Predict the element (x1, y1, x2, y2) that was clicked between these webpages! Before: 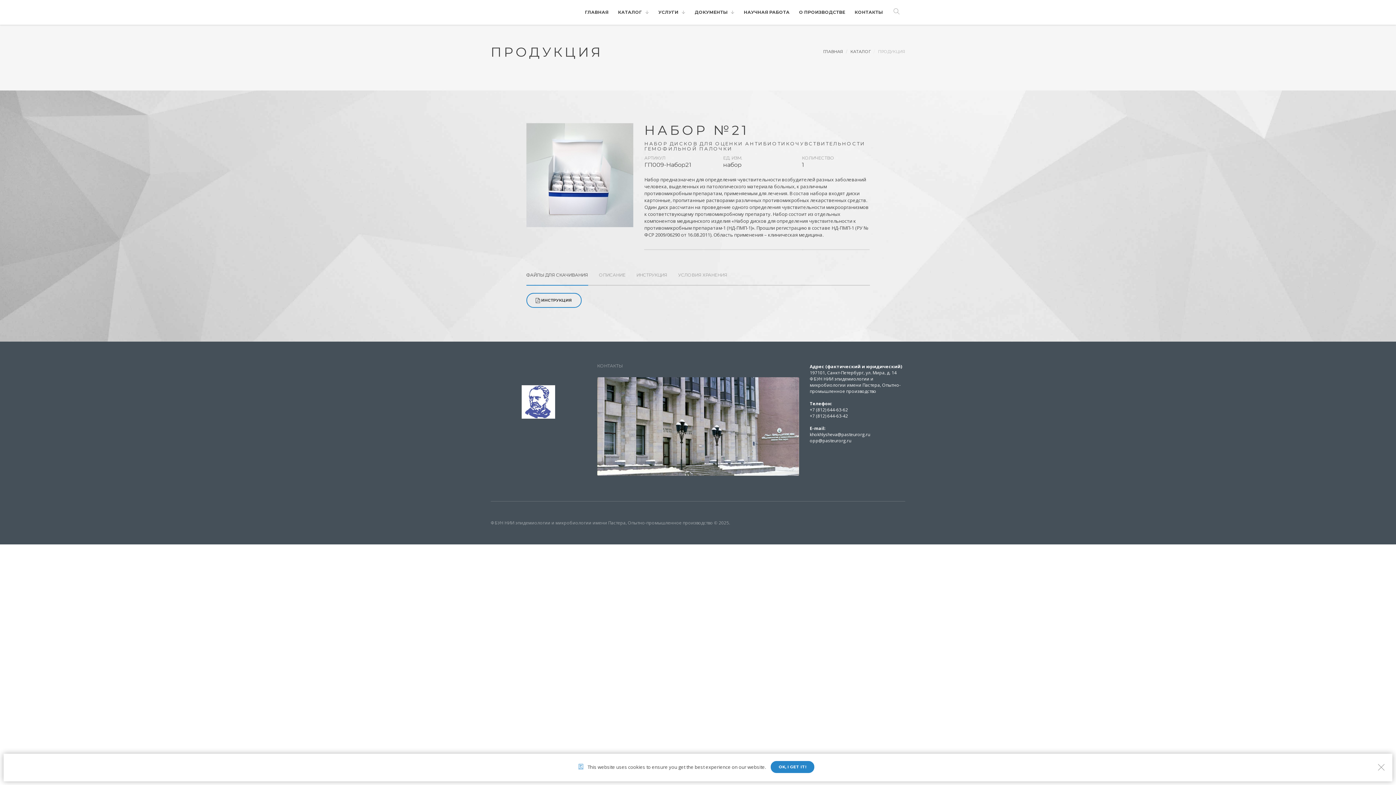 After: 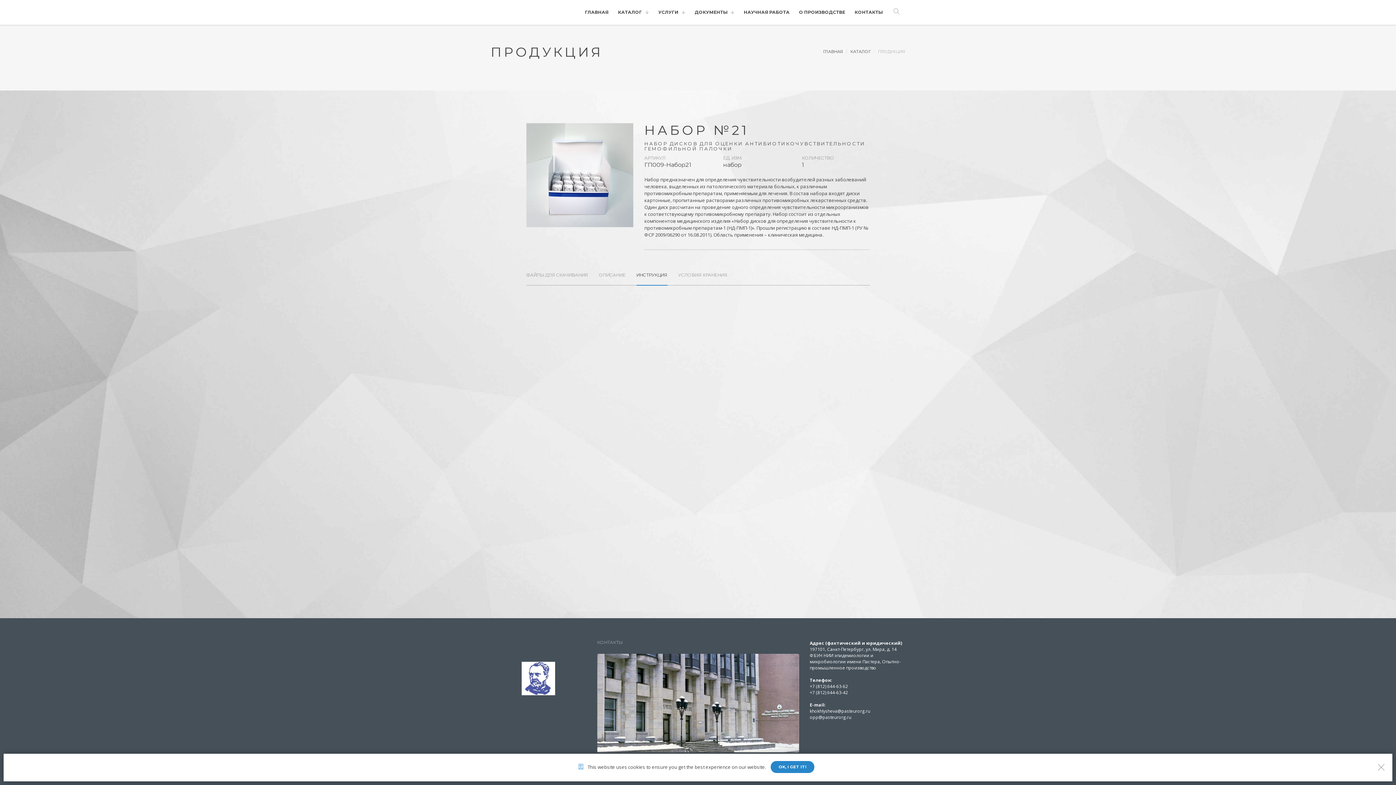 Action: bbox: (636, 264, 667, 285) label: ИНСТРУКЦИЯ